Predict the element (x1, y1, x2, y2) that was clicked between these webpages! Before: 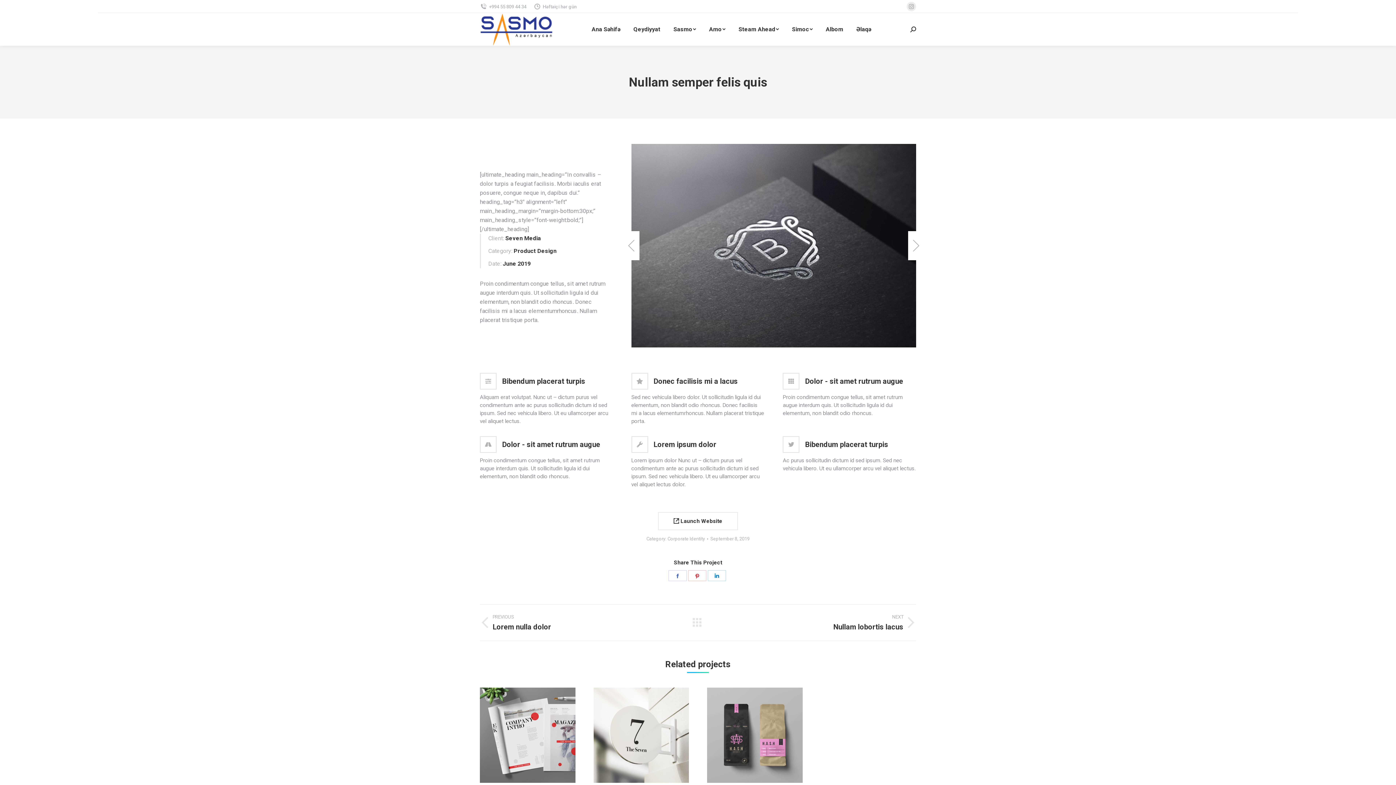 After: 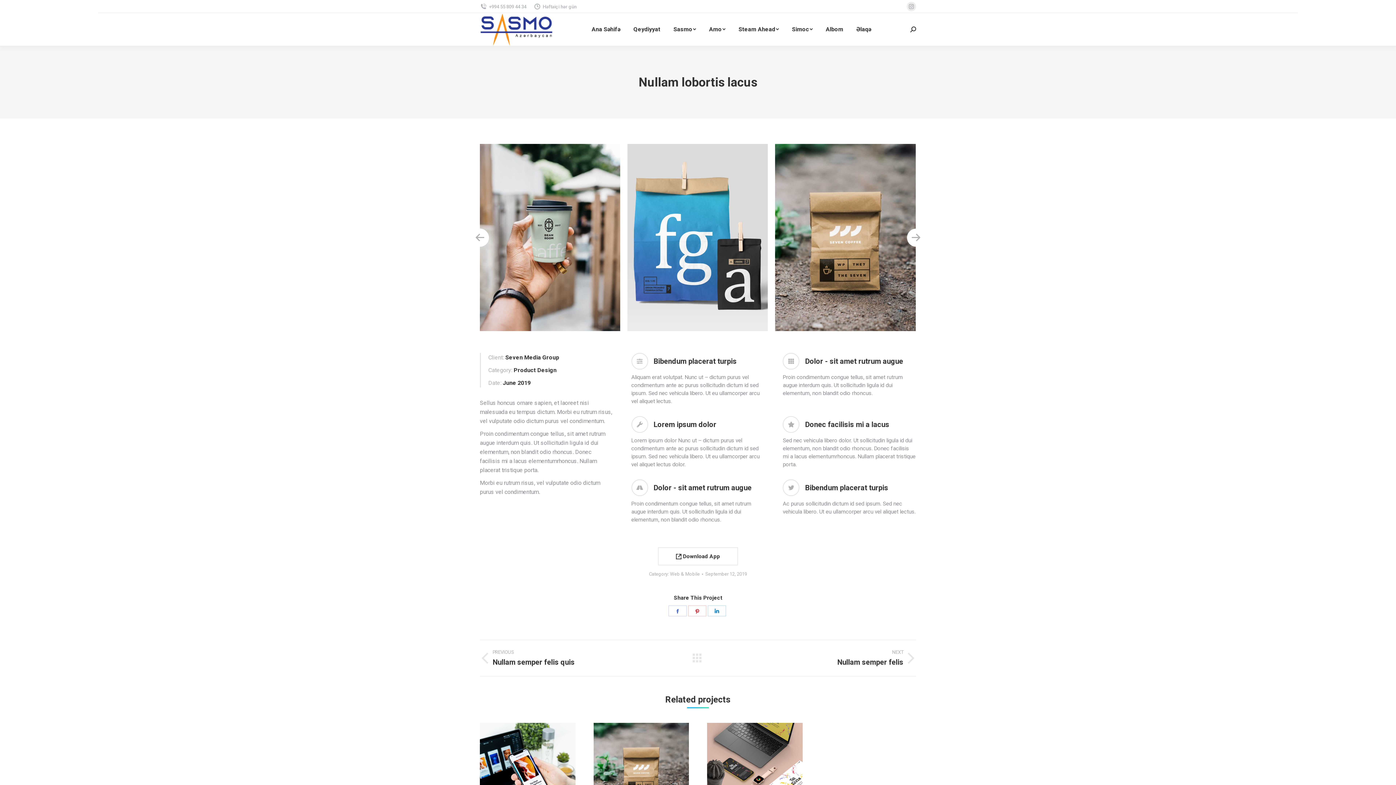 Action: label: NEXT
Next project:
Nullam lobortis lacus bbox: (714, 614, 916, 631)